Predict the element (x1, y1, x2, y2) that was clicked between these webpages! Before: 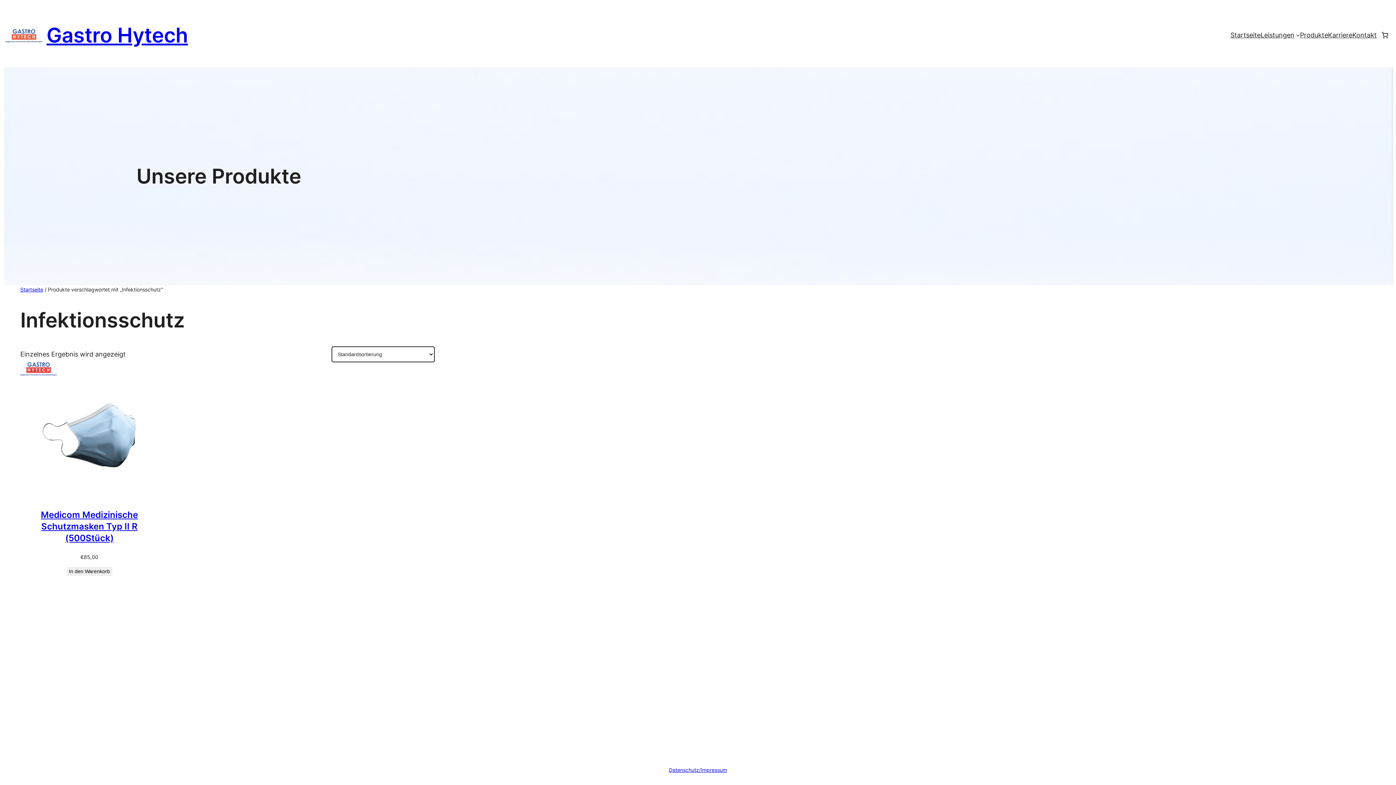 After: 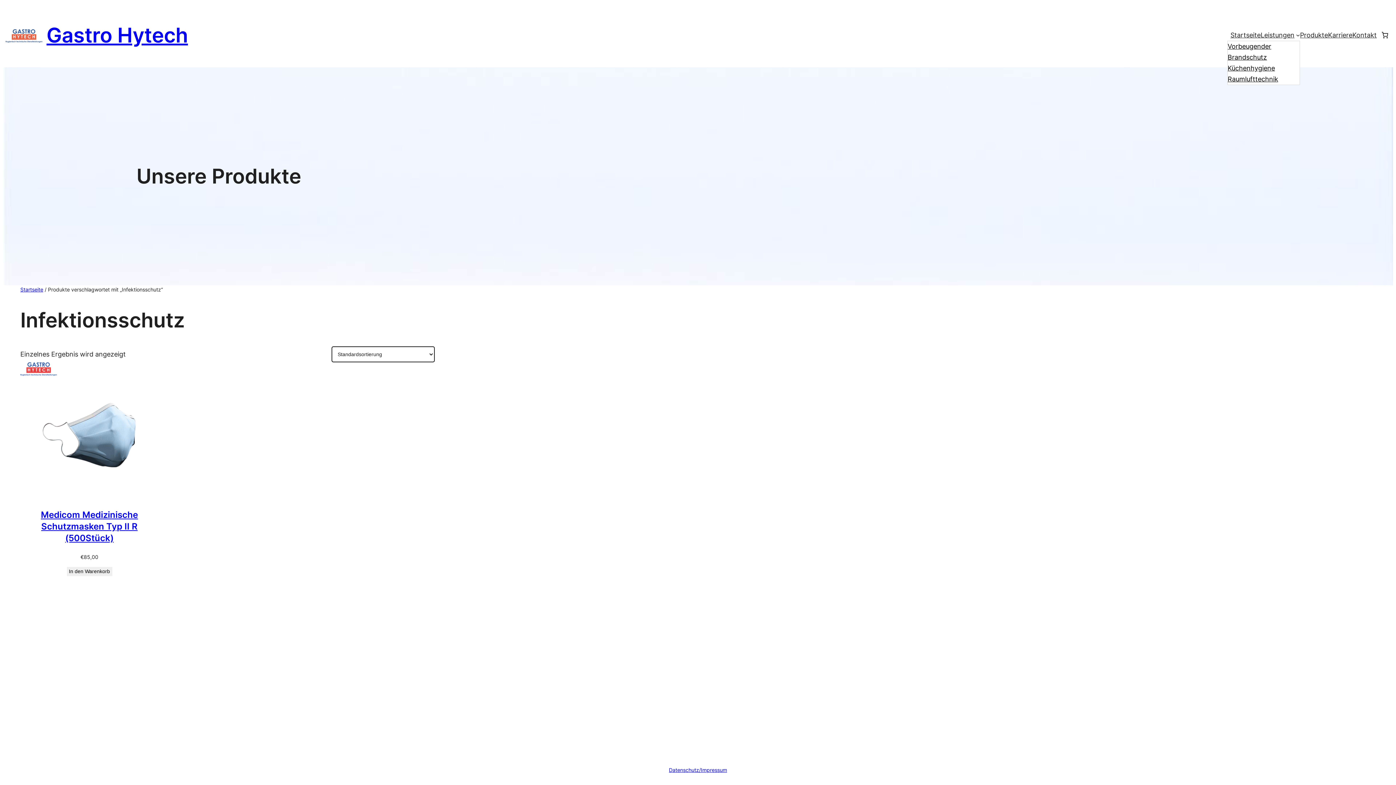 Action: bbox: (1260, 29, 1294, 40) label: Leistungen